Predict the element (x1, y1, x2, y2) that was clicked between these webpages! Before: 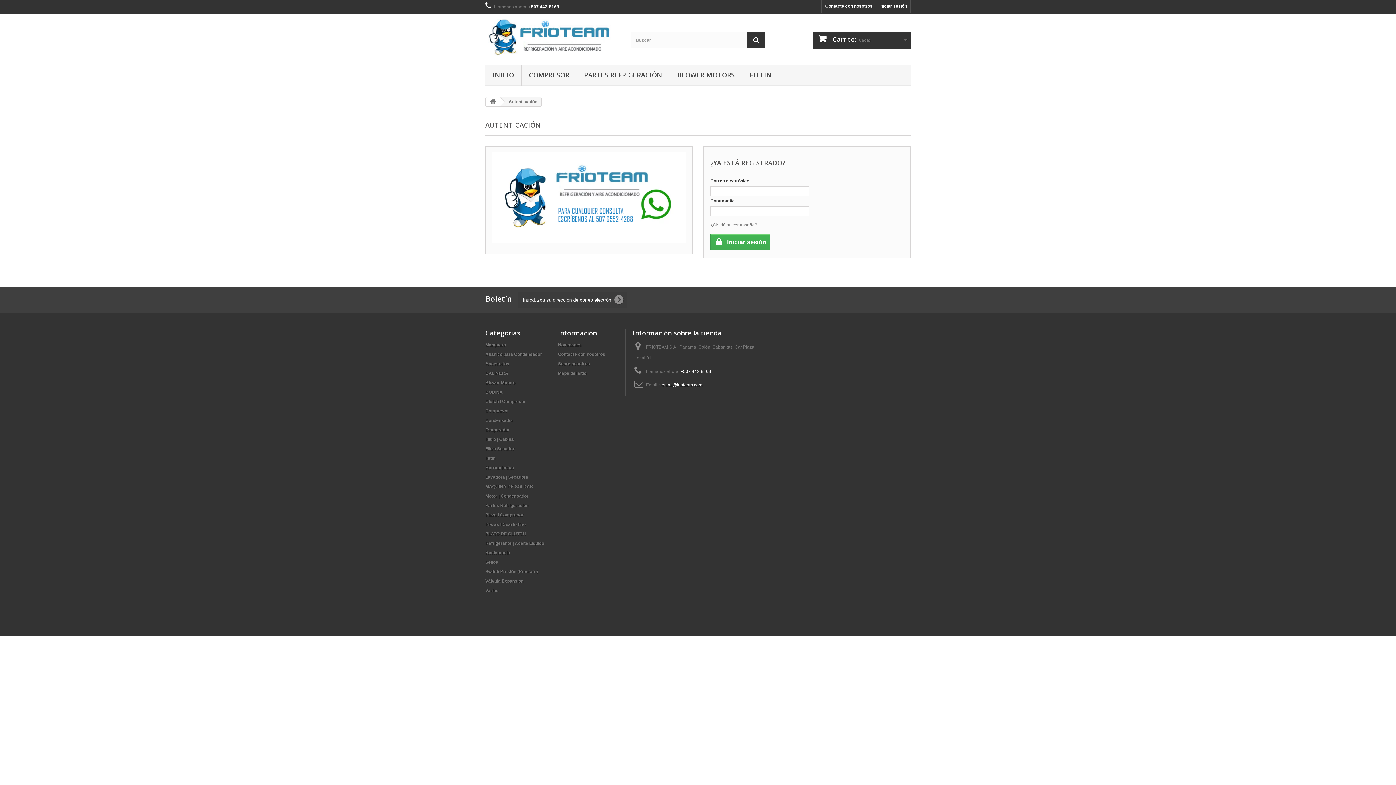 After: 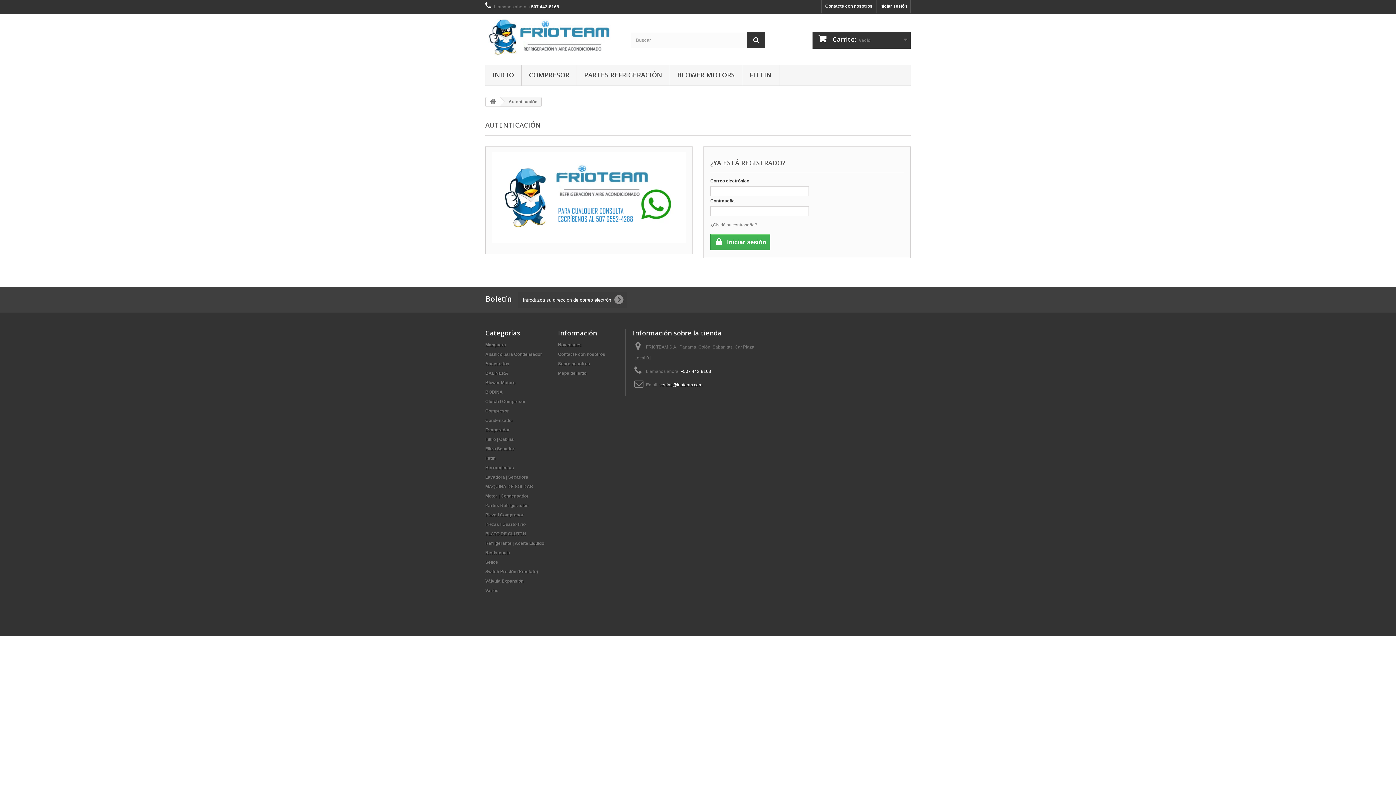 Action: bbox: (485, 503, 528, 508) label: Partes Refrigeración